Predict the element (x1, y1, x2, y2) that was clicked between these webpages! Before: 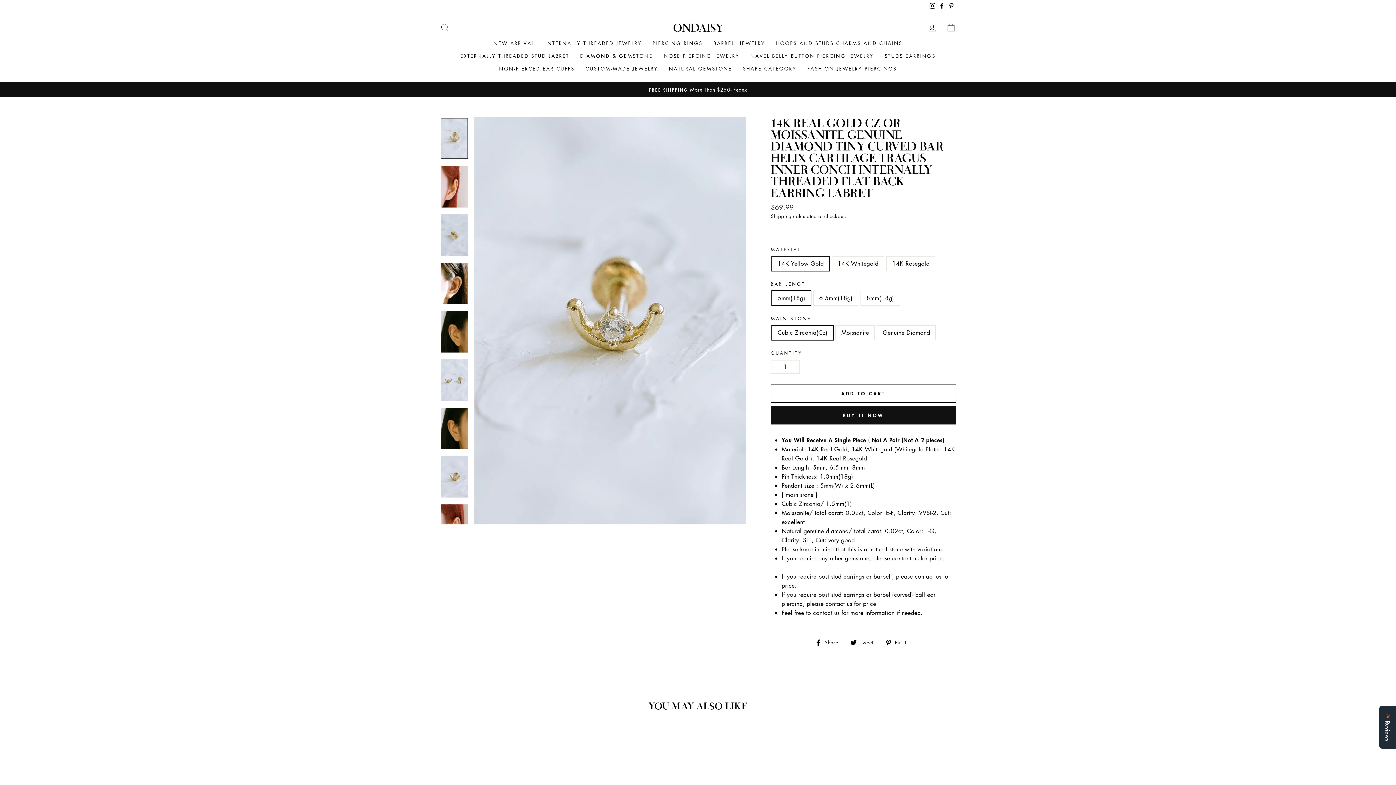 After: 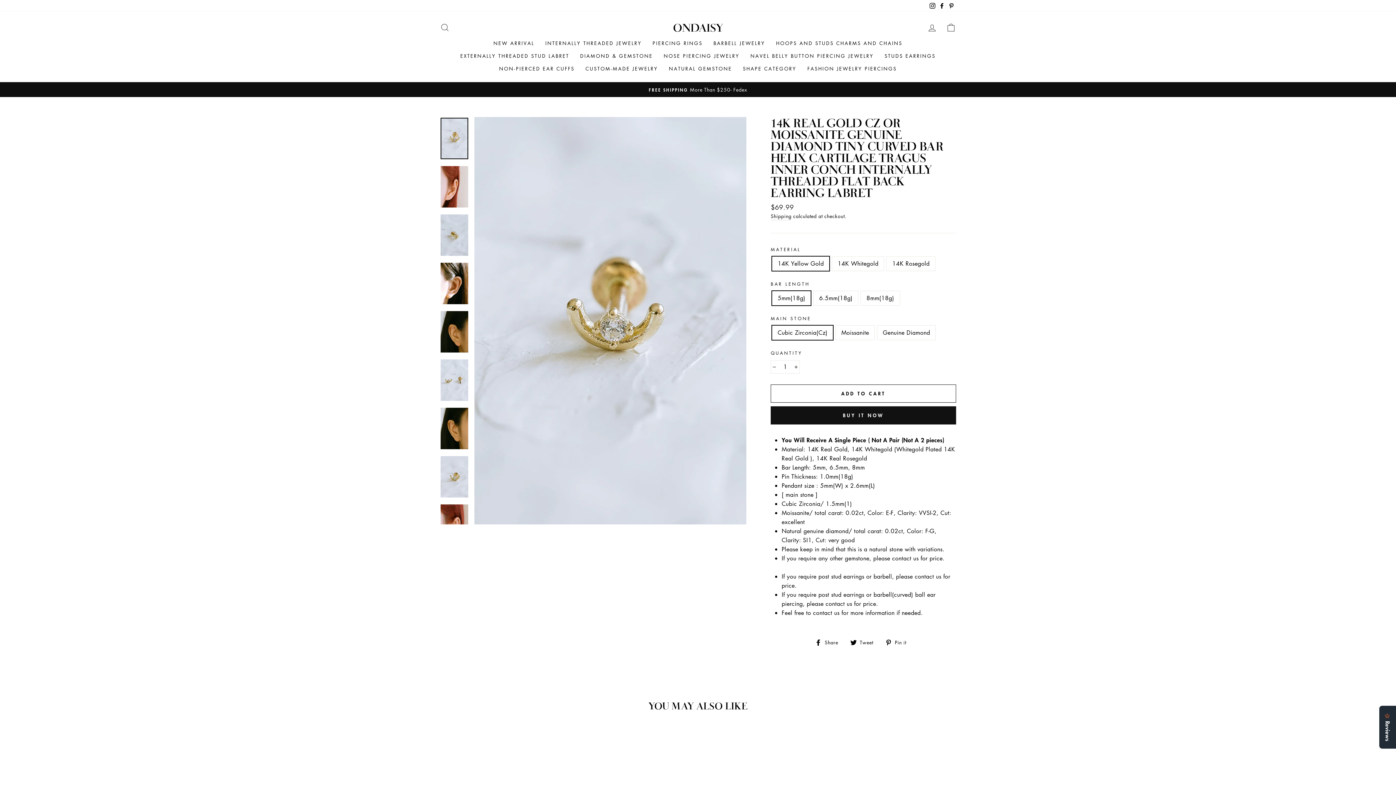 Action: label:  Tweet
Tweet on Twitter bbox: (850, 637, 878, 646)